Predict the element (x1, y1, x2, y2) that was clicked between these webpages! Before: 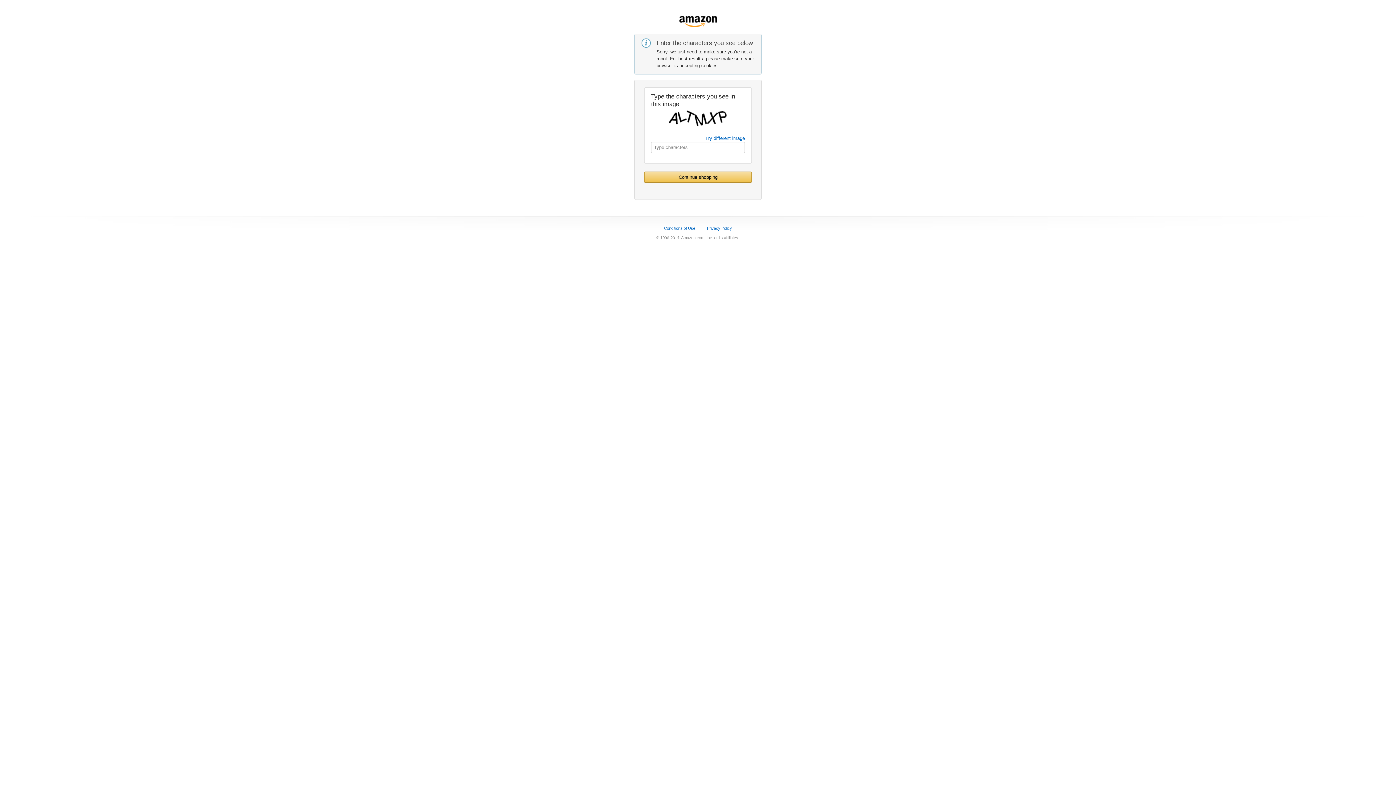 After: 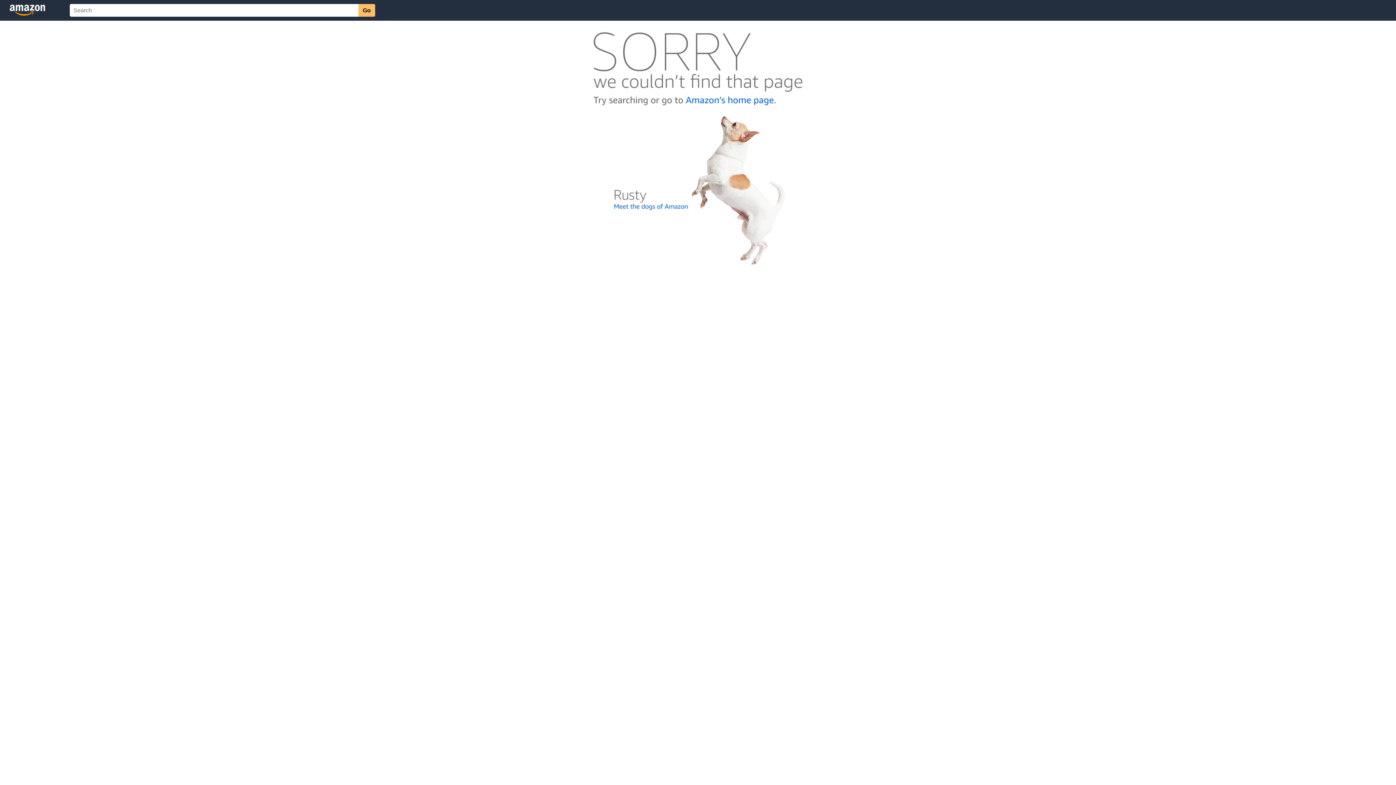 Action: label: Privacy Policy bbox: (707, 226, 732, 230)